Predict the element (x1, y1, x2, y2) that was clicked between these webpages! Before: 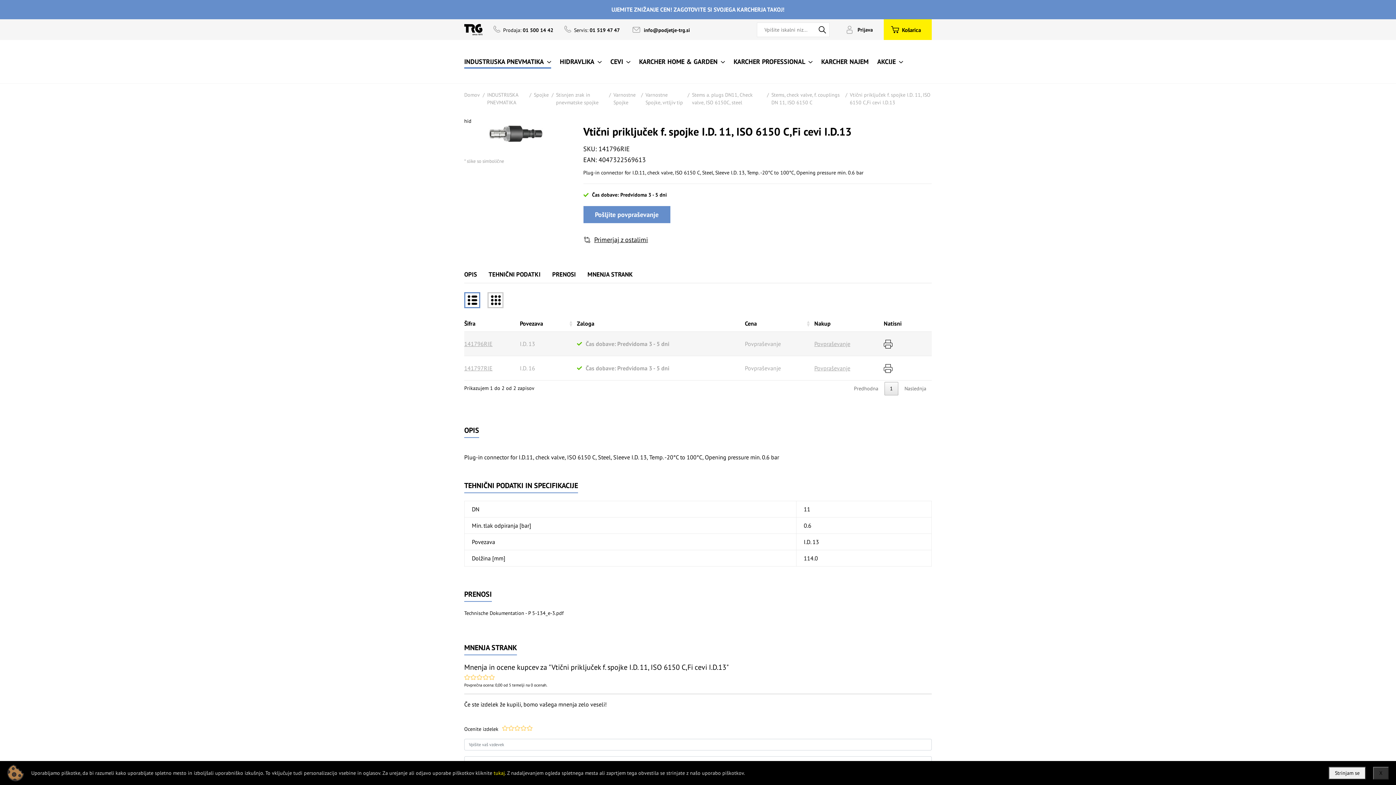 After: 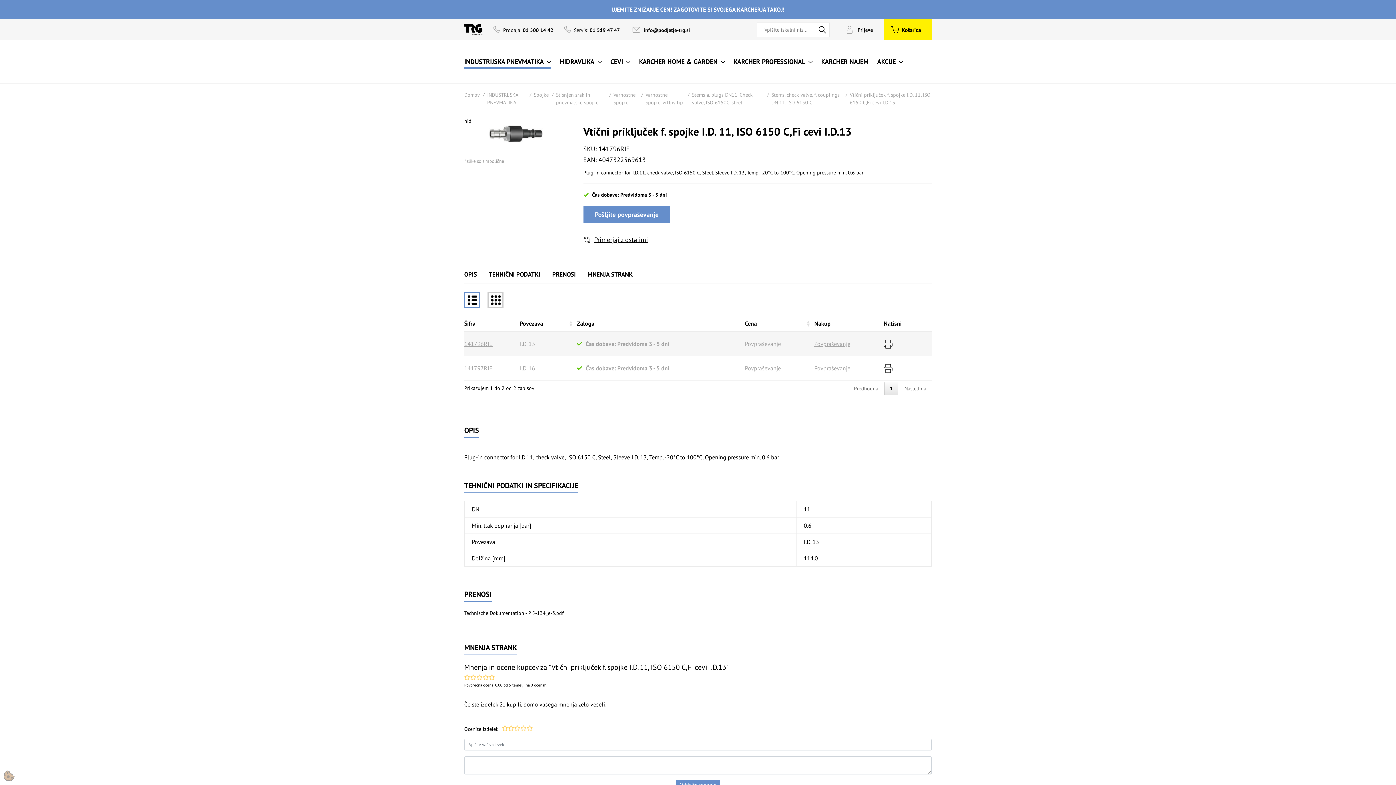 Action: label: info@podjetje-trg.si bbox: (644, 26, 690, 33)